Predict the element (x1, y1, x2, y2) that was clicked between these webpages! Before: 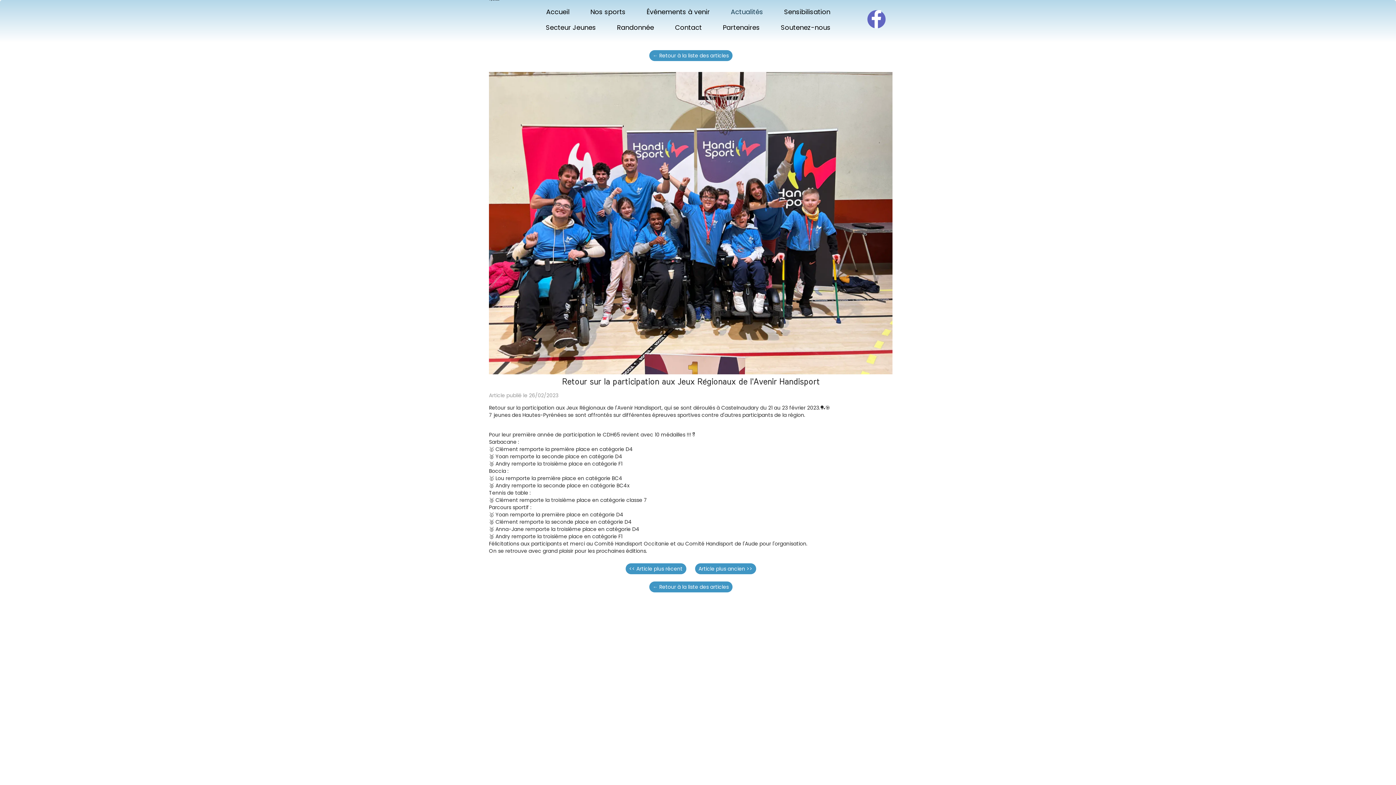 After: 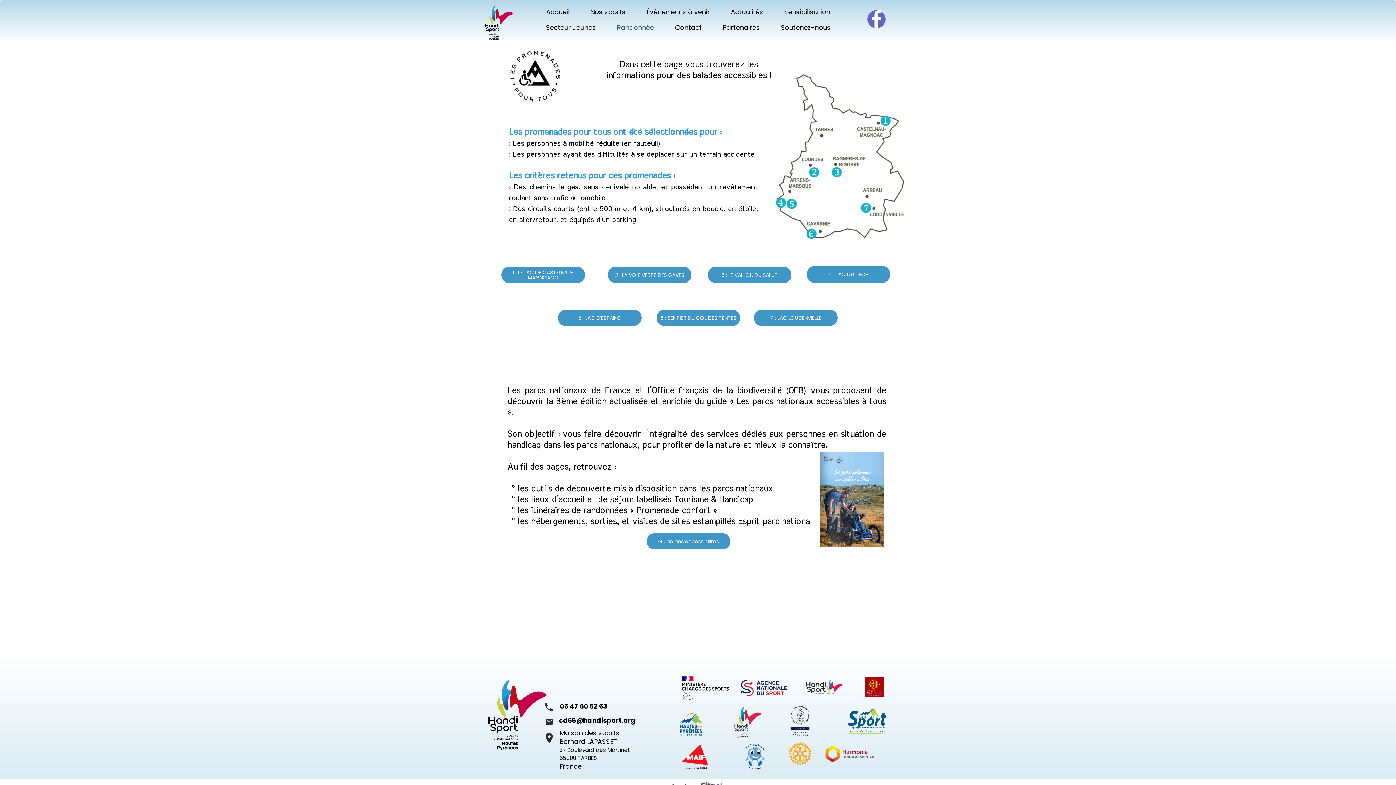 Action: label: Randonnée bbox: (613, 21, 658, 33)